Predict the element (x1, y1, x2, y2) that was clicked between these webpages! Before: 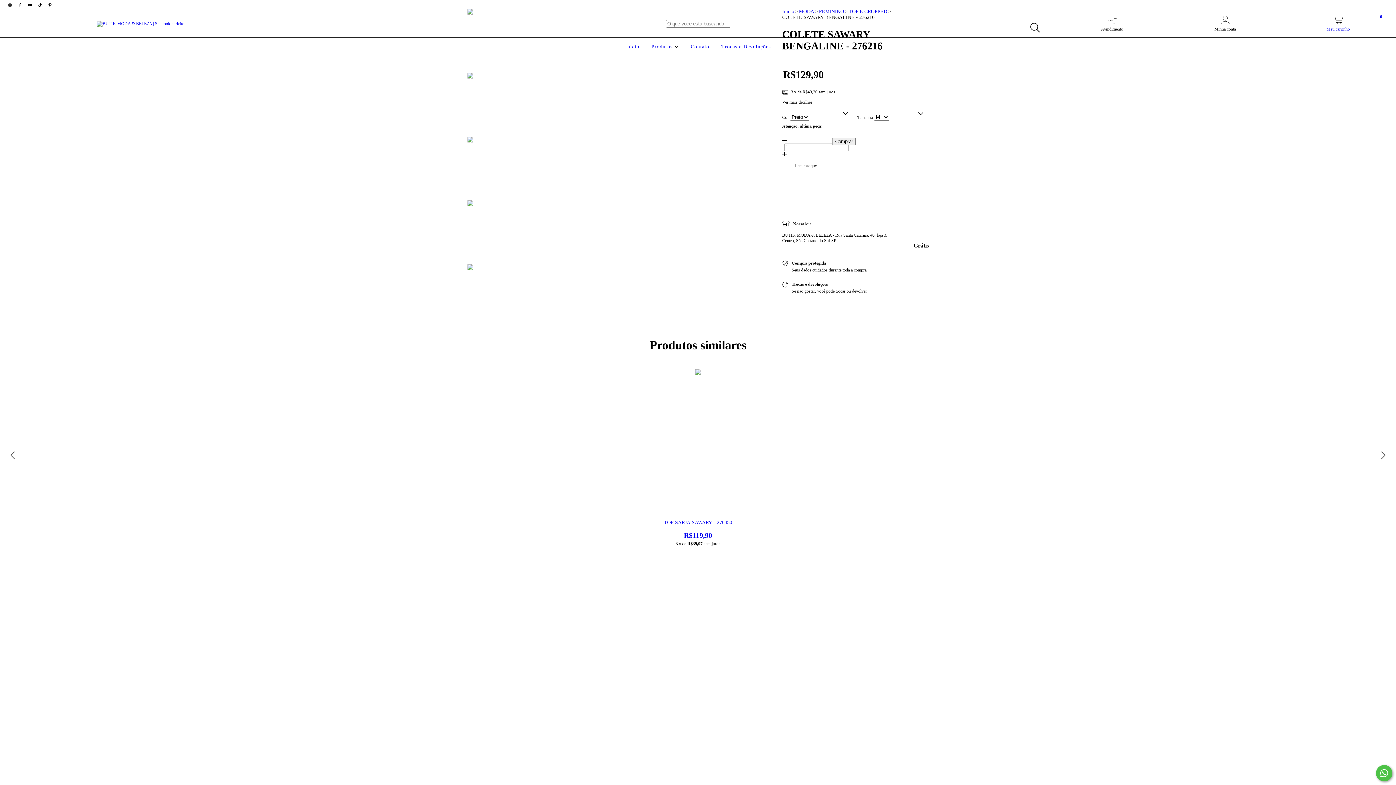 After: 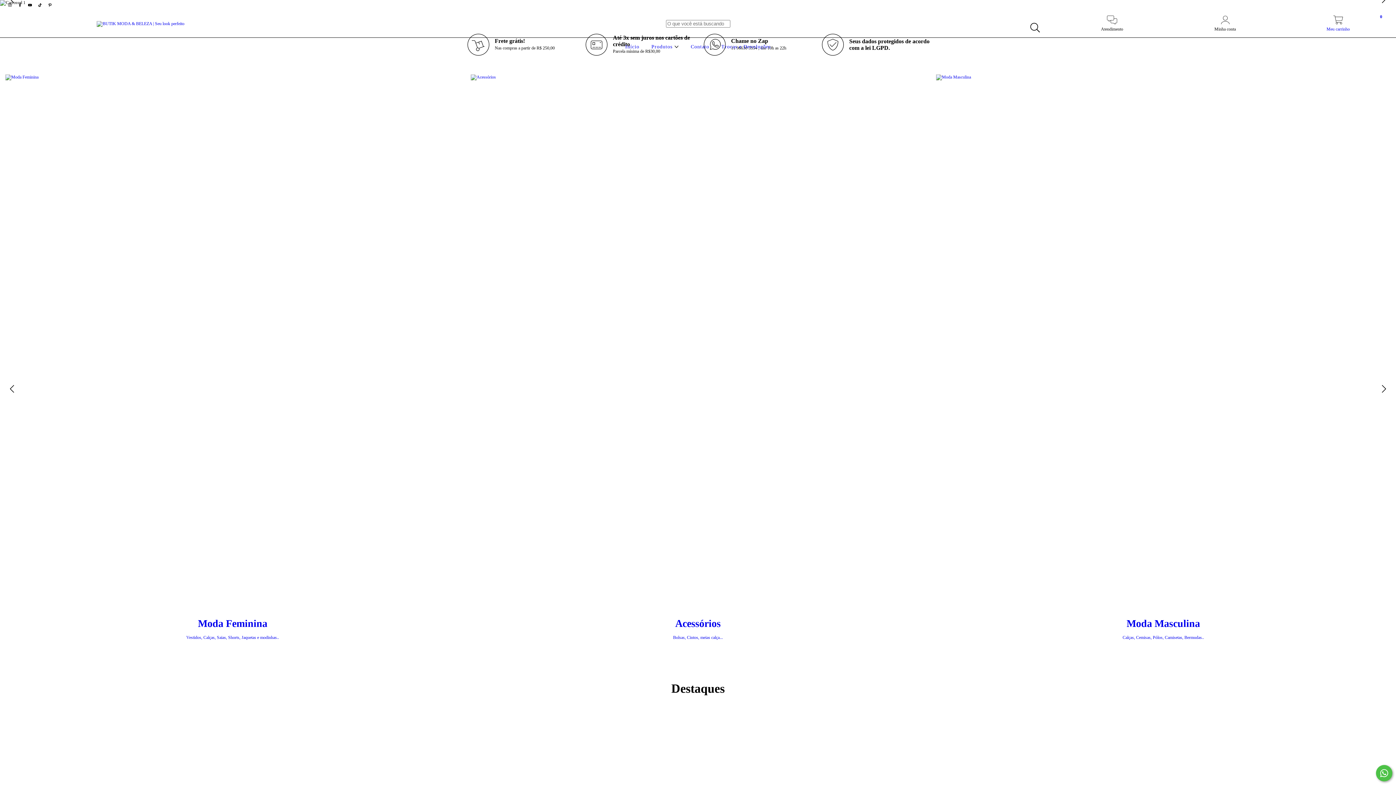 Action: bbox: (623, 44, 641, 49) label: Início